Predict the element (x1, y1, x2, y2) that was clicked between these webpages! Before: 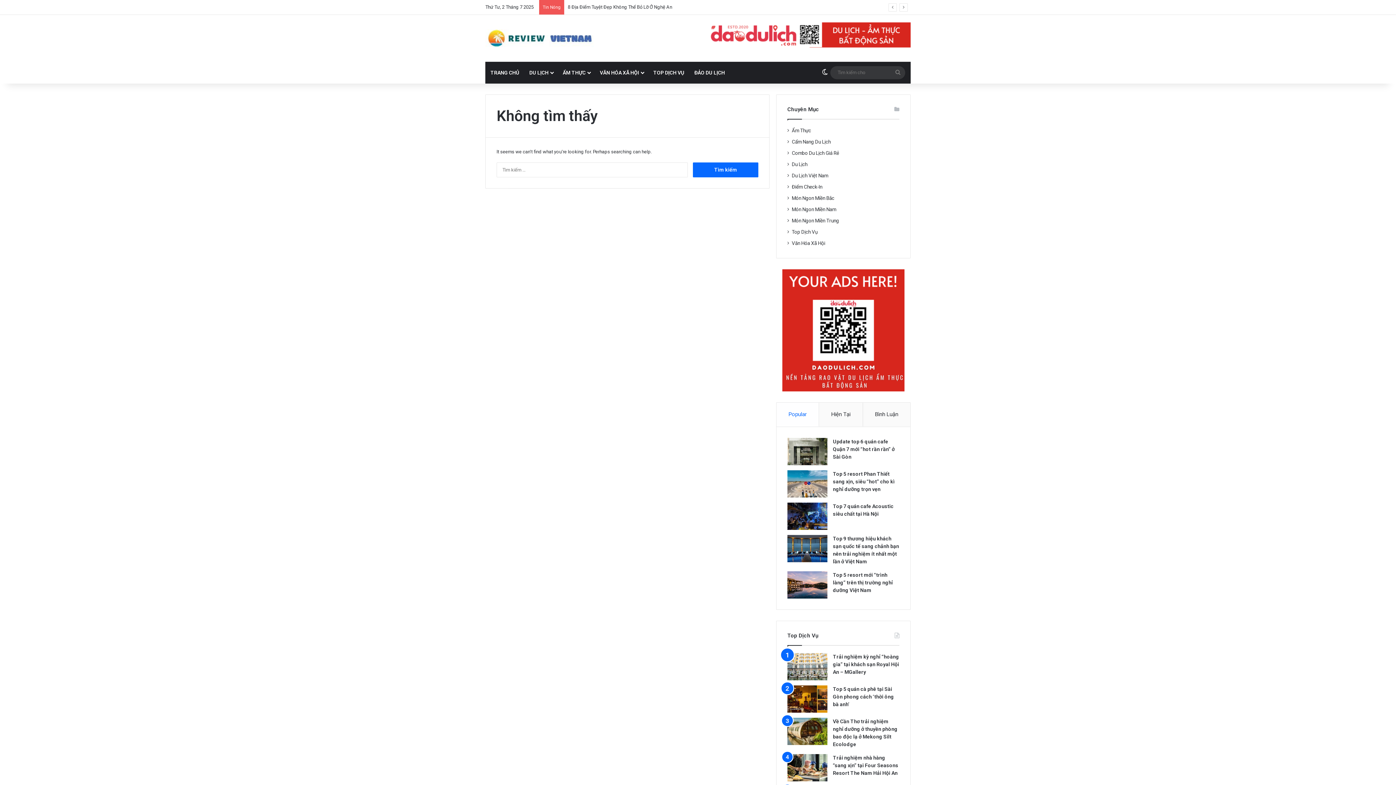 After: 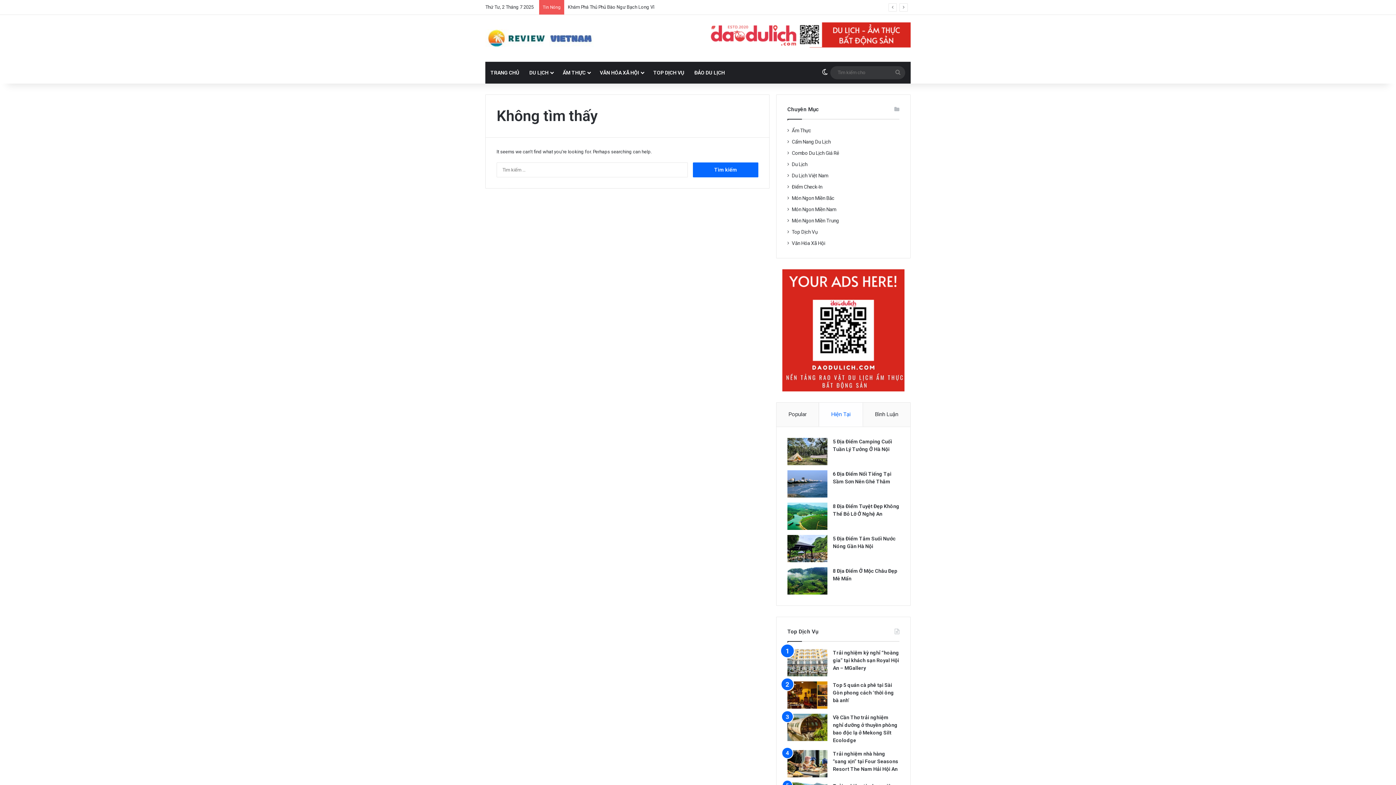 Action: bbox: (819, 402, 863, 426) label: Hiện Tại